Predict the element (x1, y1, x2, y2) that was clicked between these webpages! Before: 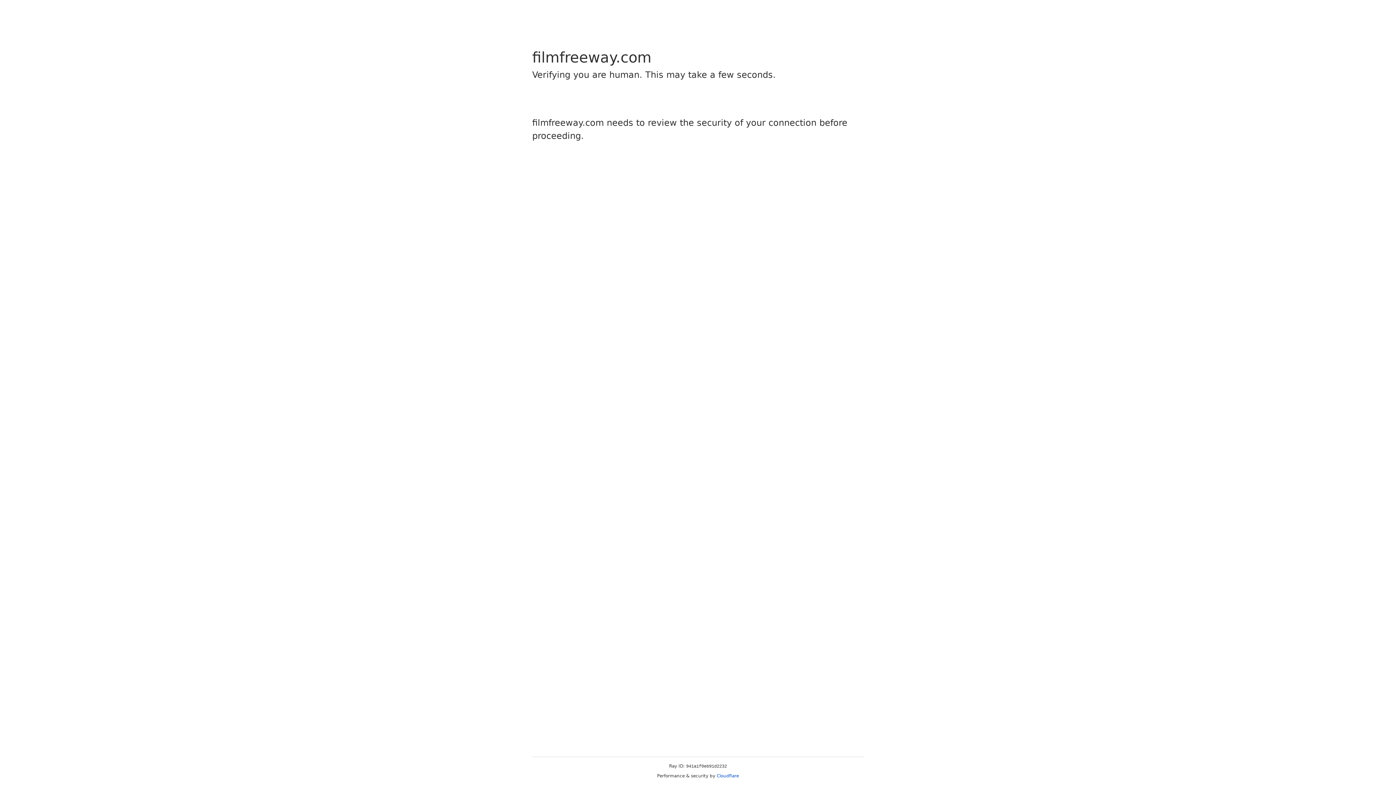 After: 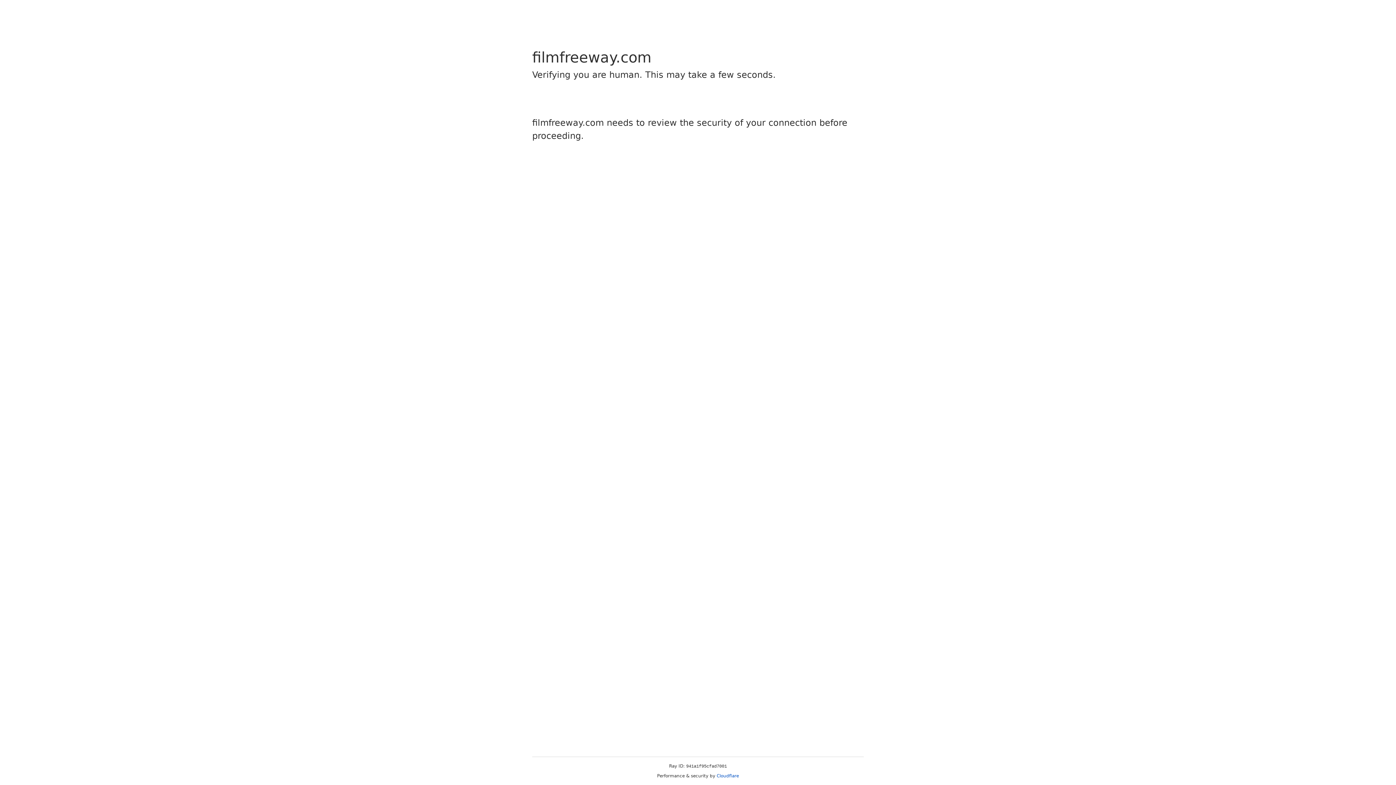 Action: label: Cloudflare bbox: (716, 773, 739, 778)